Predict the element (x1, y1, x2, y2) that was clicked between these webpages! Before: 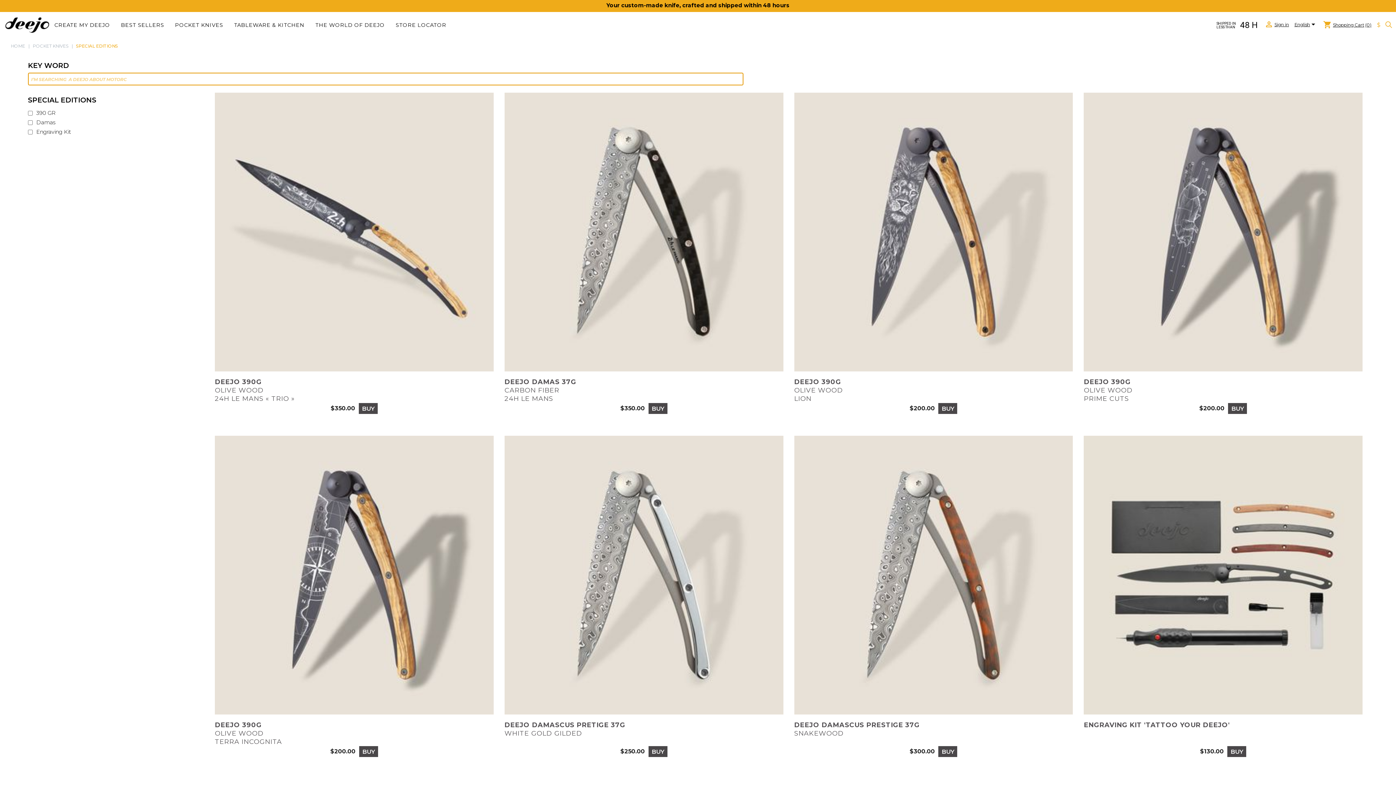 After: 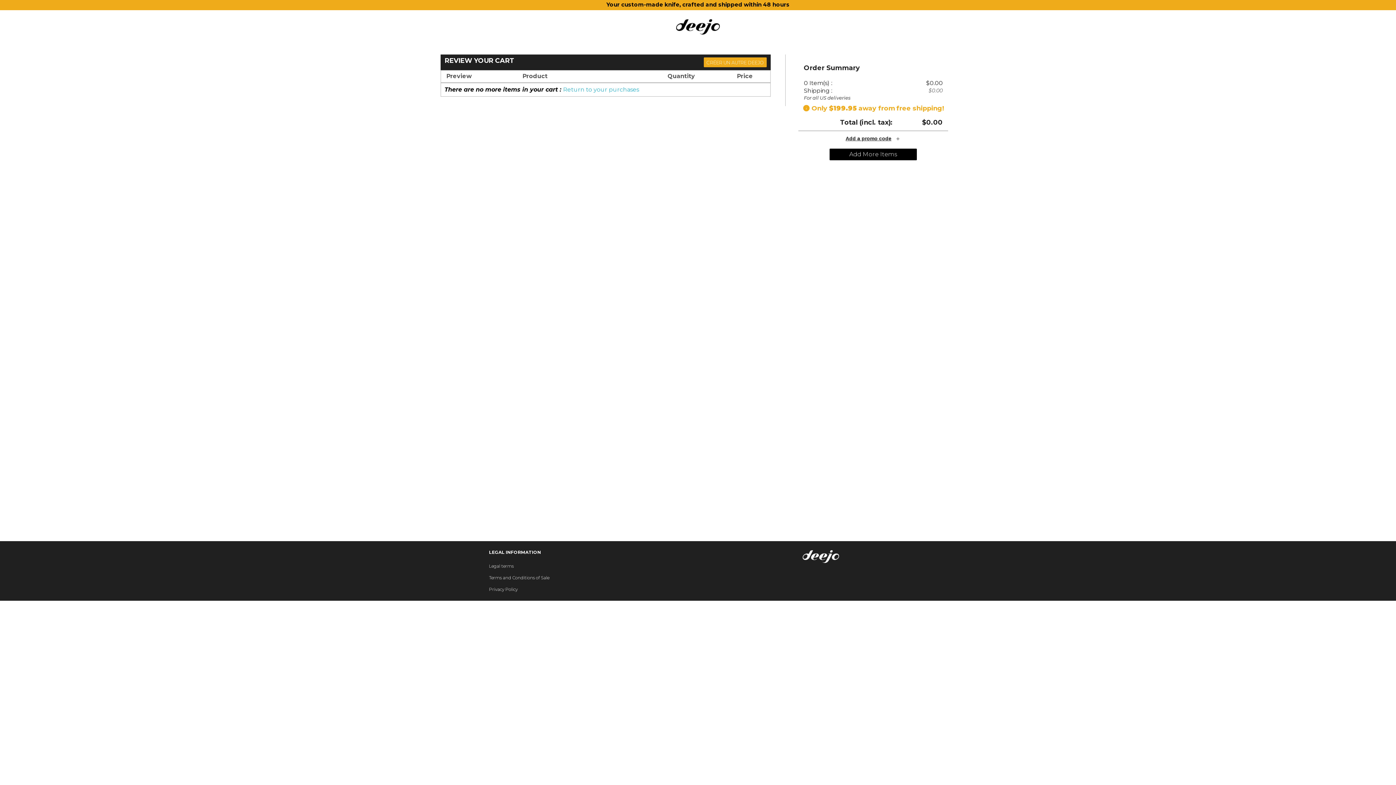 Action: label: BUY bbox: (358, 403, 377, 414)